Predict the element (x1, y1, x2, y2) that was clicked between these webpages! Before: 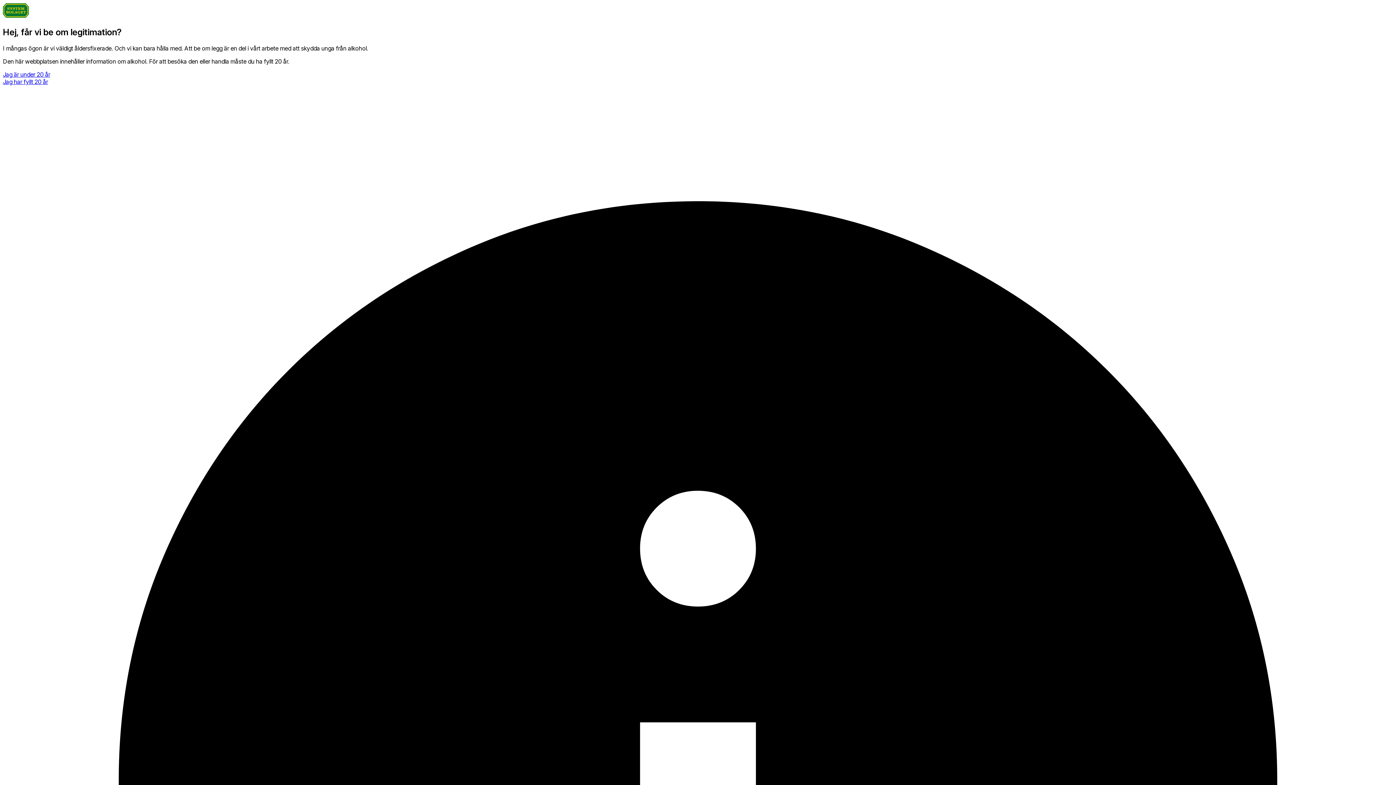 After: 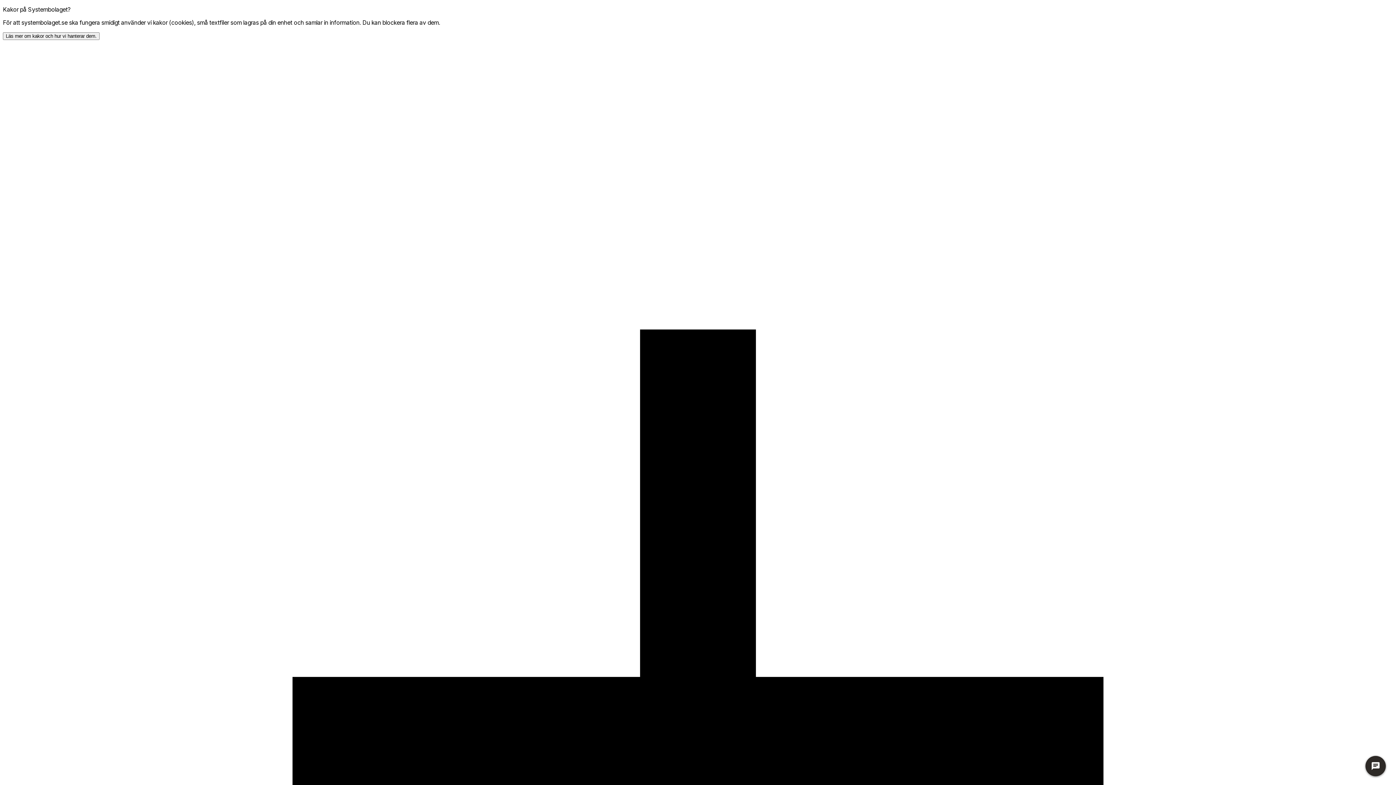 Action: bbox: (2, 70, 50, 78) label: Jag är under 20 år